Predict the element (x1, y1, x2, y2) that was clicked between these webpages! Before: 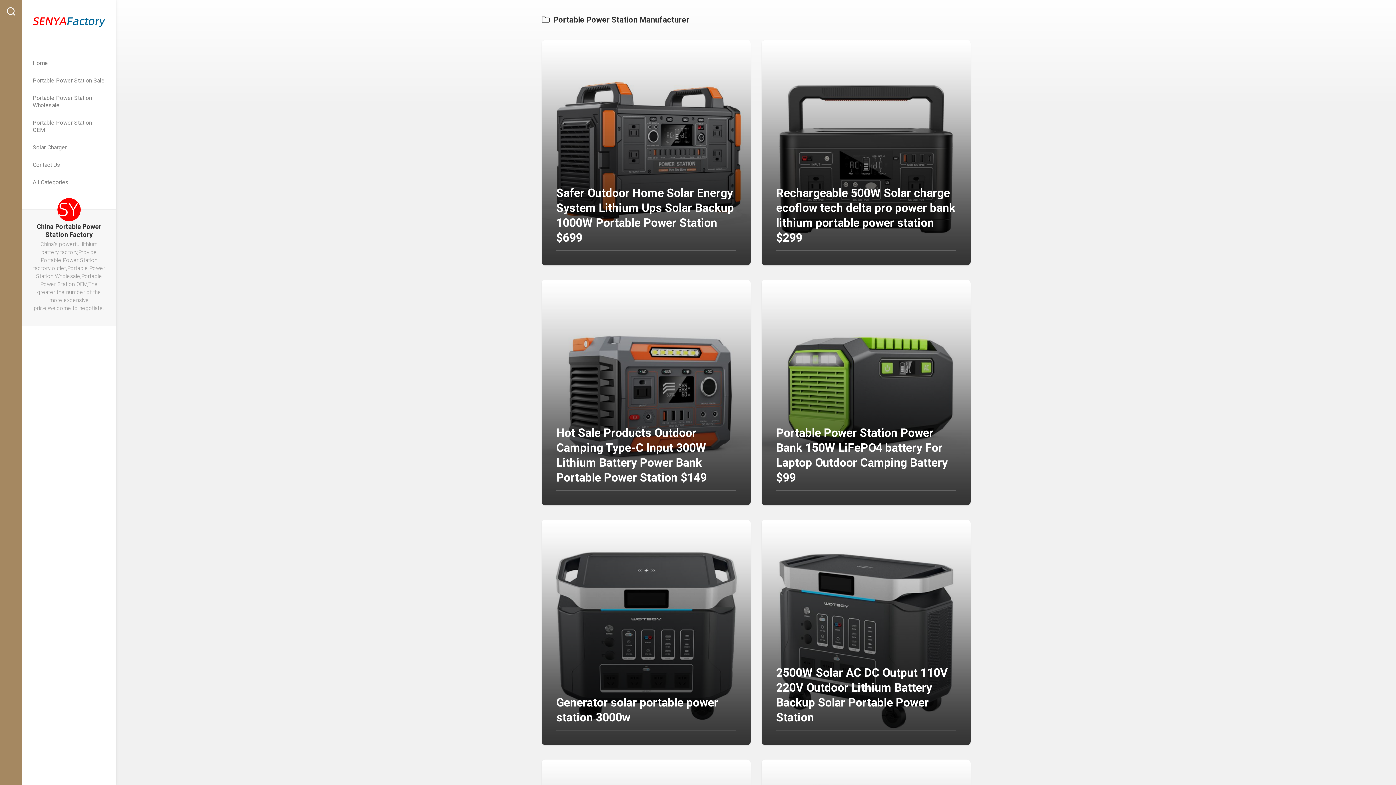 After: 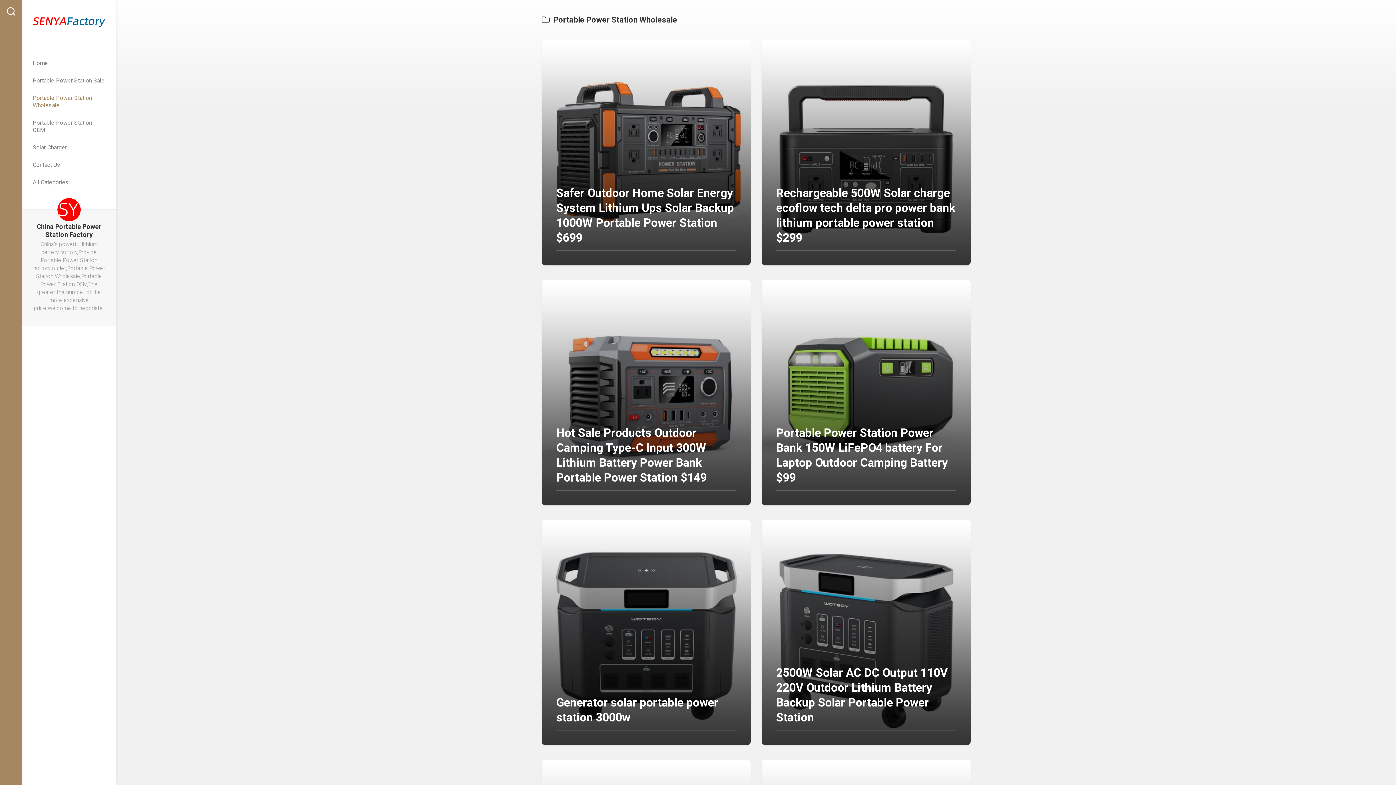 Action: label: Portable Power Station Wholesale bbox: (32, 94, 105, 109)